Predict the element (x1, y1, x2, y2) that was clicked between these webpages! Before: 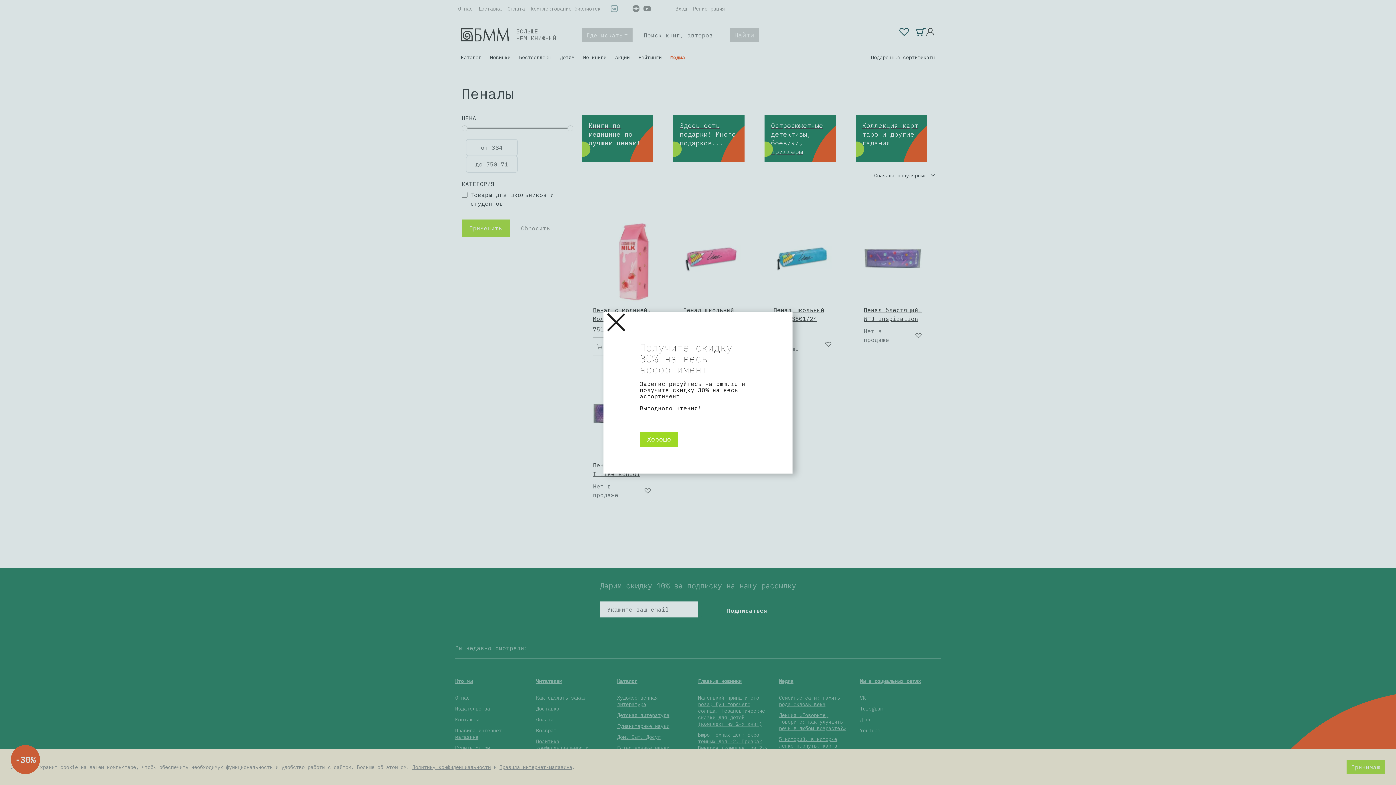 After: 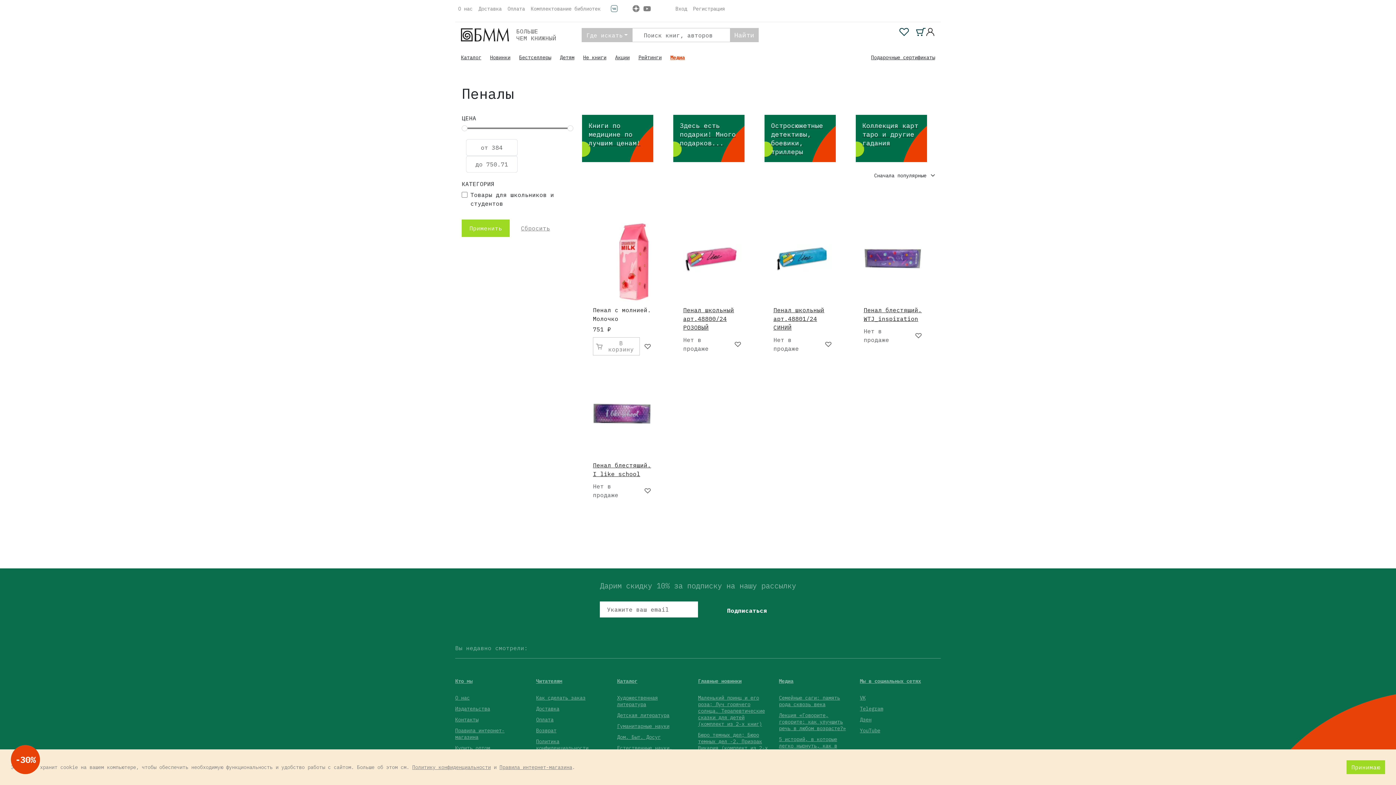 Action: bbox: (607, 313, 626, 332)